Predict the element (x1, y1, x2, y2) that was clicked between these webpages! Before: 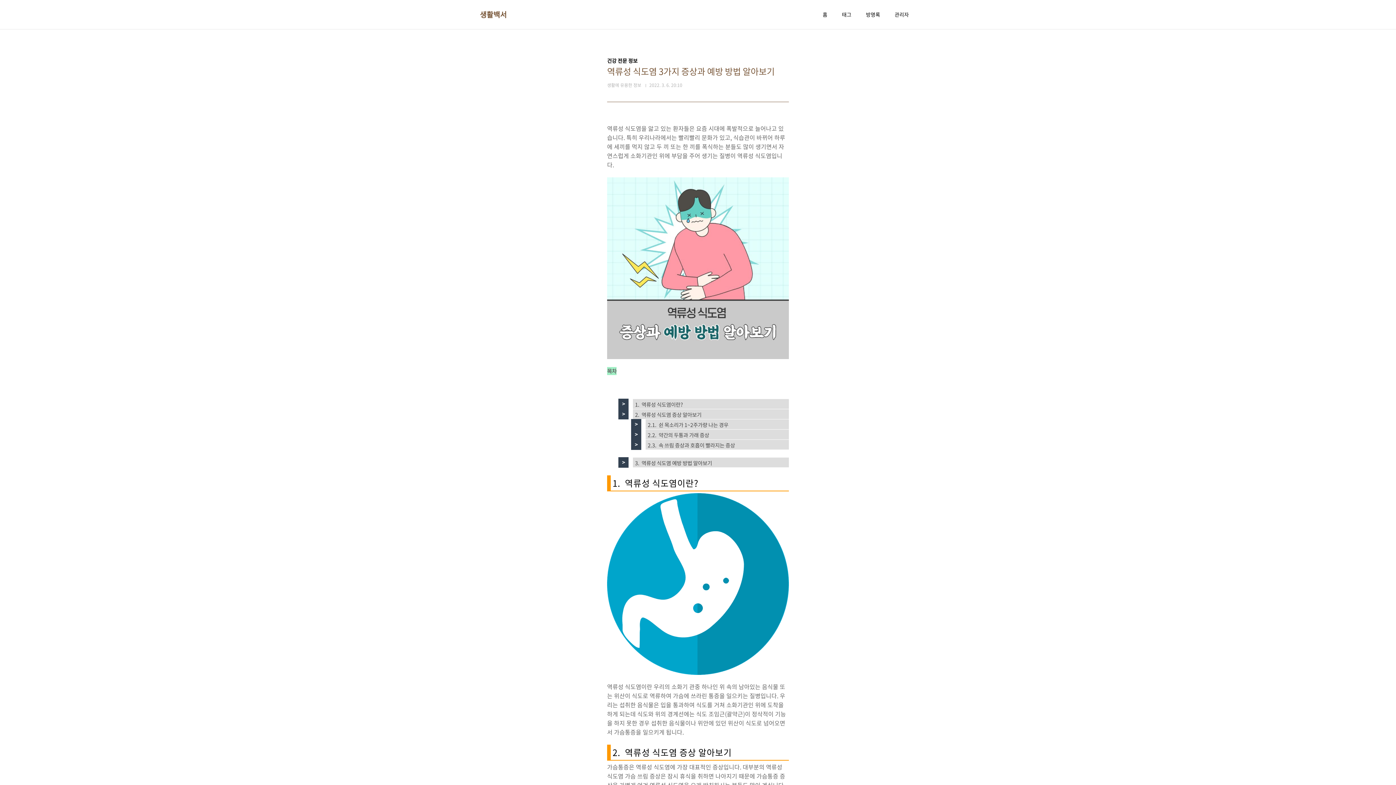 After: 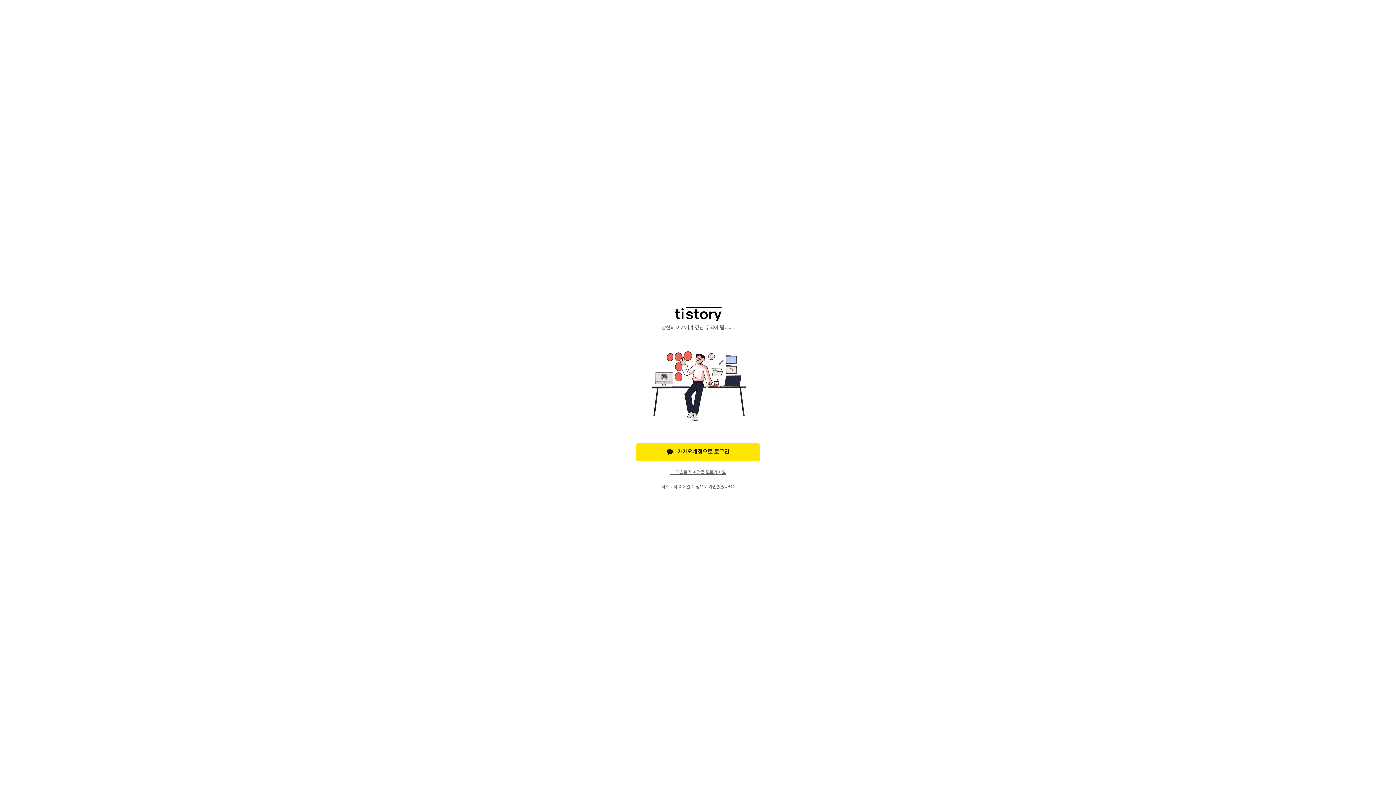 Action: label: 관리자 bbox: (893, 9, 910, 19)